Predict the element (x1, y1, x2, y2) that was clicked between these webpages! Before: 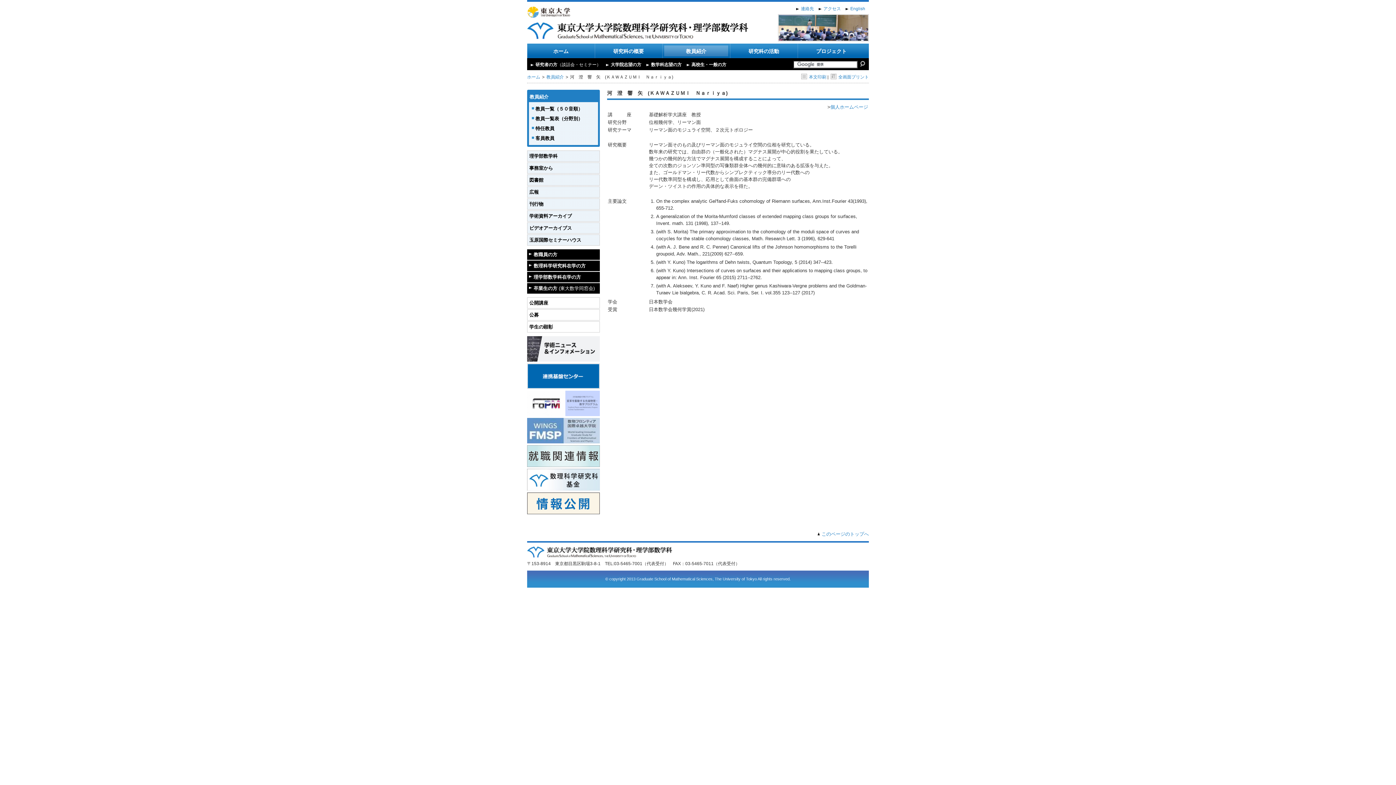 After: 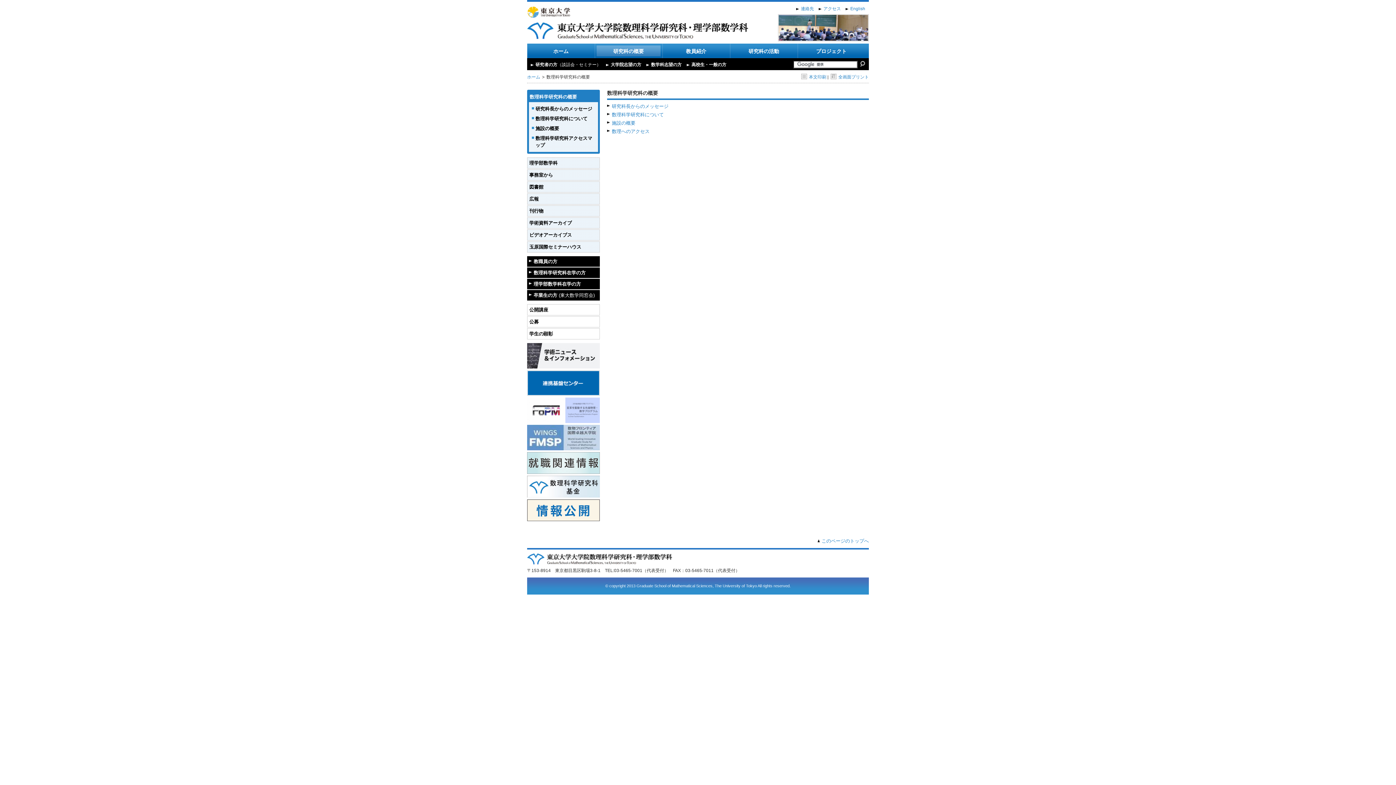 Action: bbox: (596, 45, 660, 56) label: 研究科の概要